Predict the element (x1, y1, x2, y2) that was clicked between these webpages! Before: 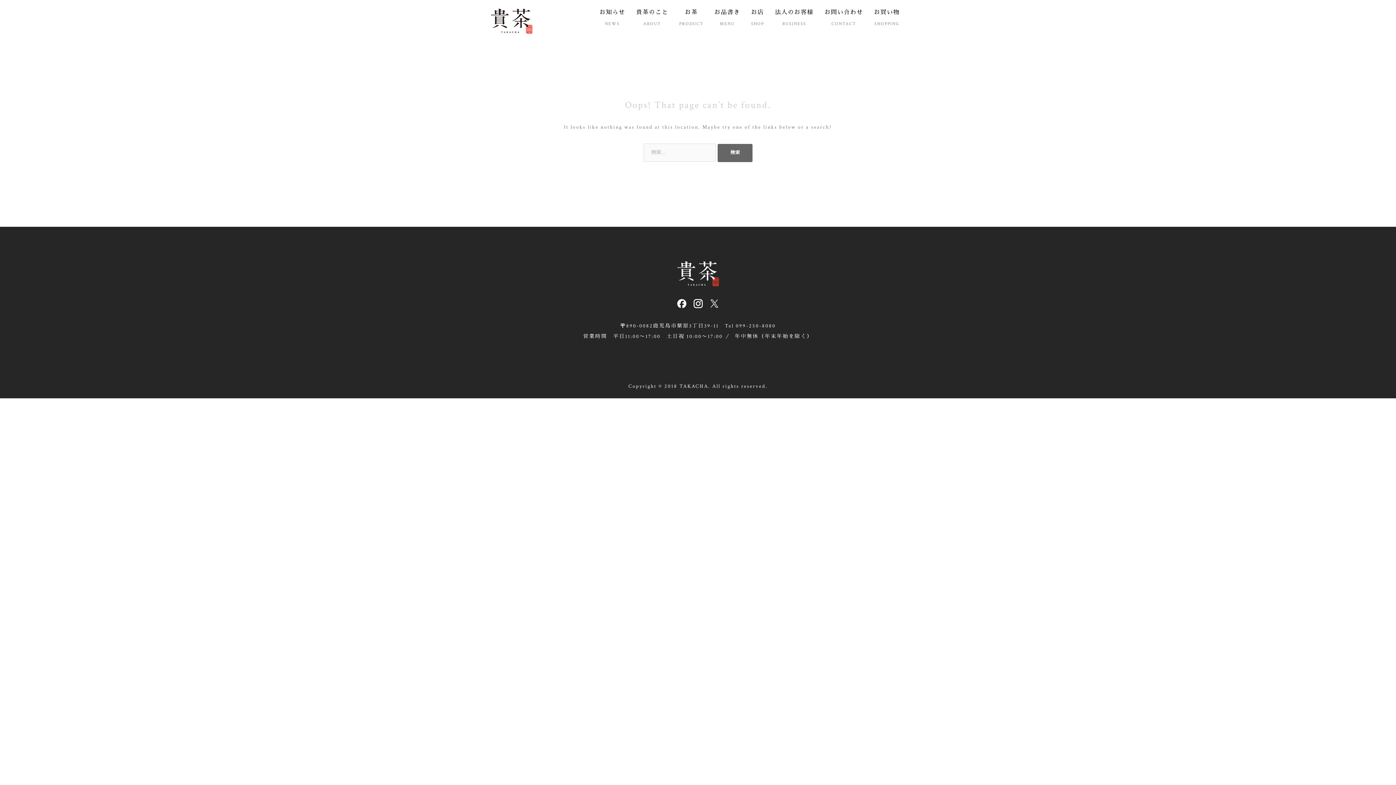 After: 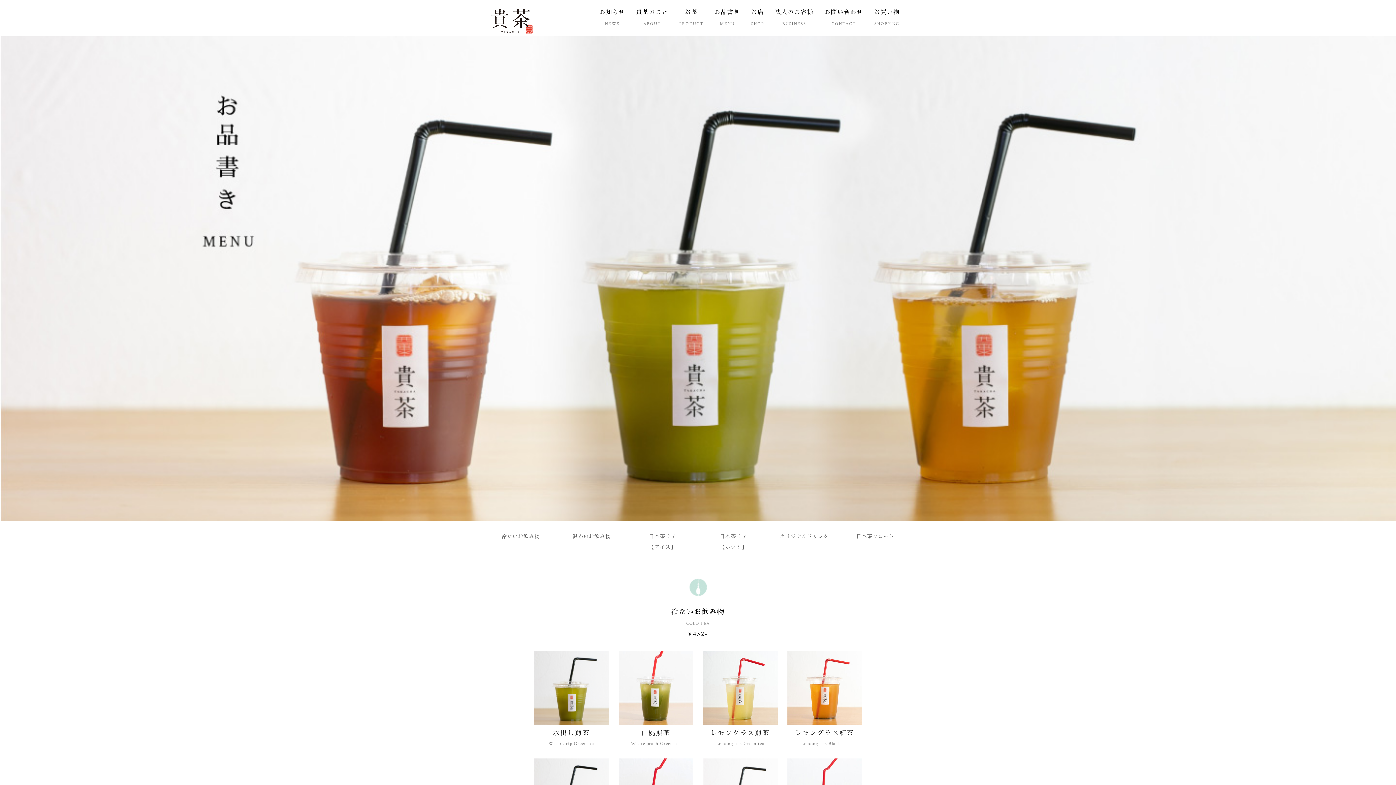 Action: label: お品書き

MENU bbox: (714, 7, 740, 34)